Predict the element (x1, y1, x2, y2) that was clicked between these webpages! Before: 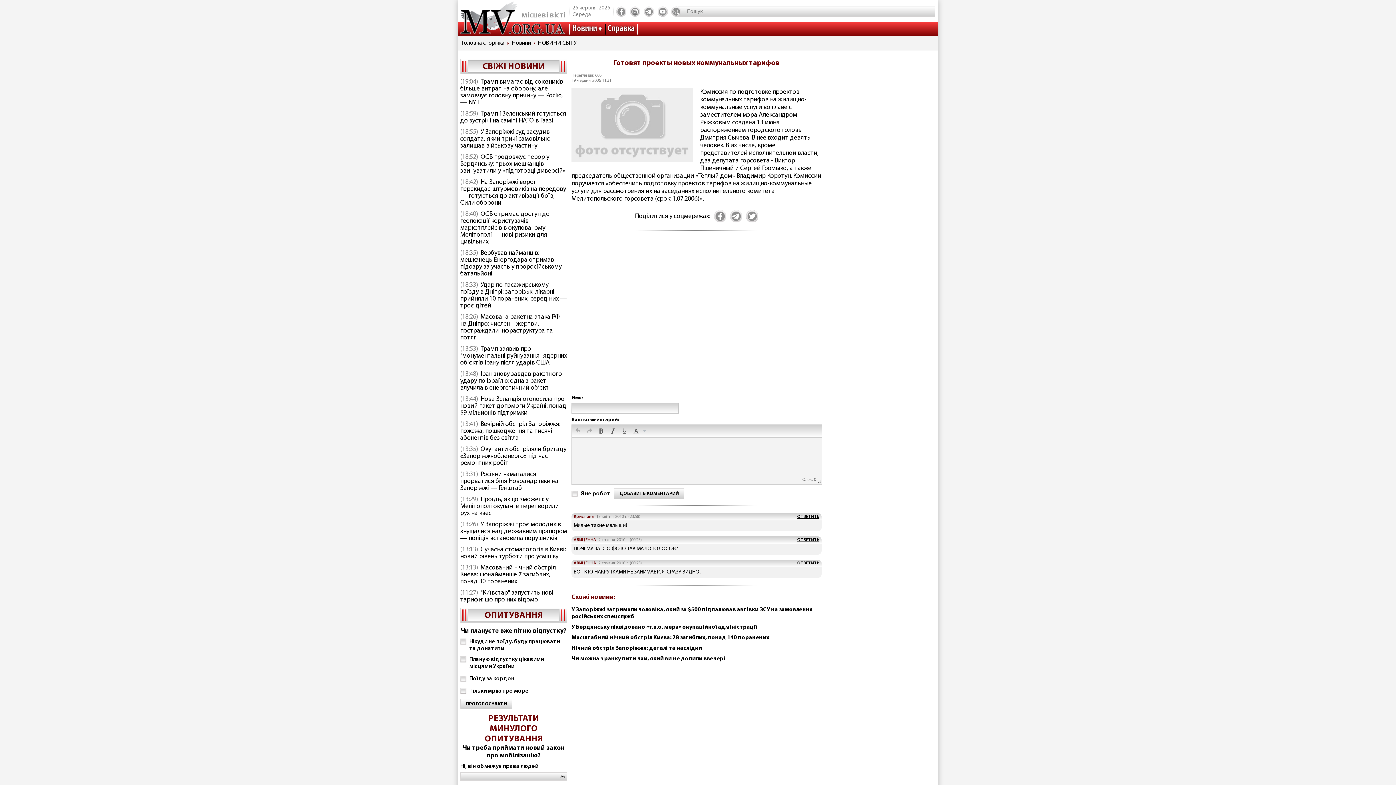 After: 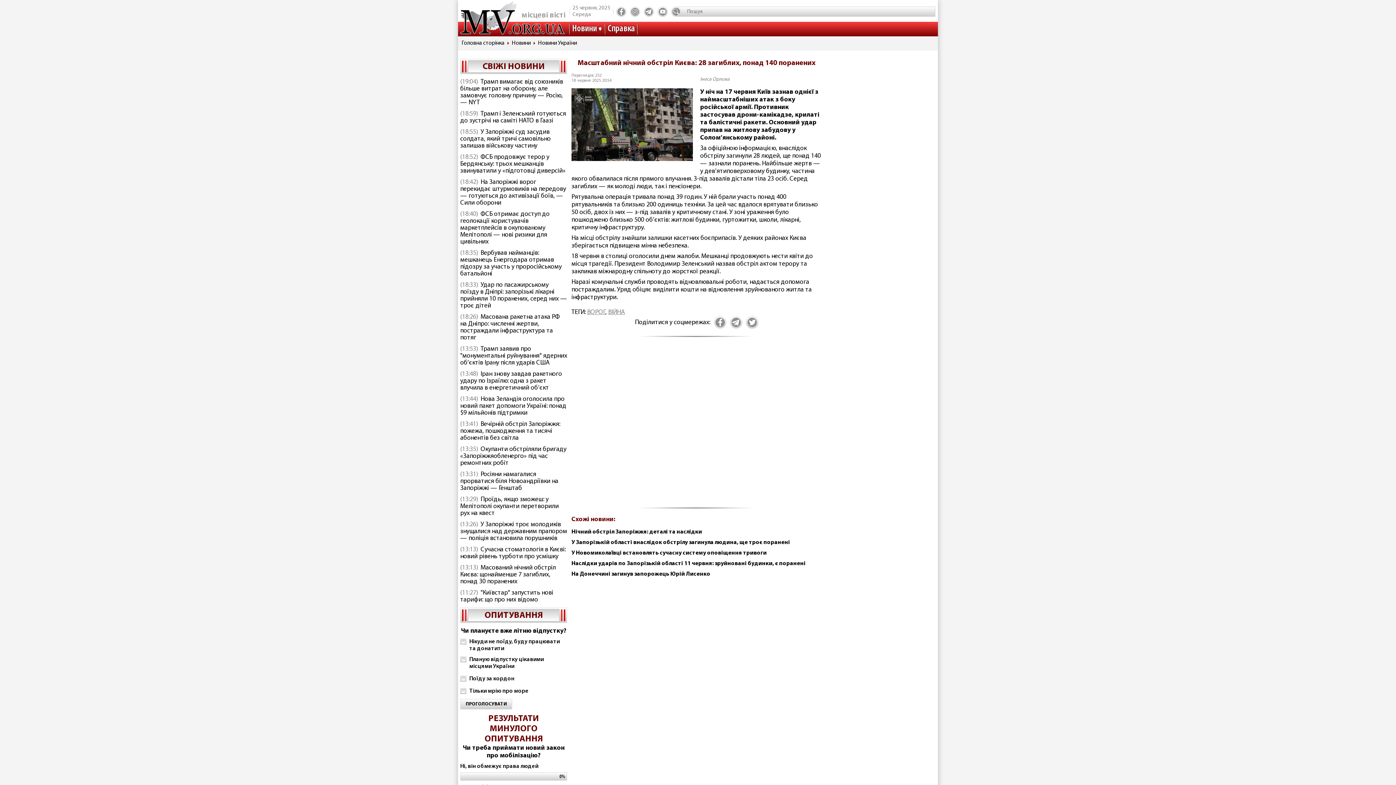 Action: label: Масштабний нічний обстріл Києва: 28 загиблих, понад 140 поранених bbox: (571, 635, 769, 641)